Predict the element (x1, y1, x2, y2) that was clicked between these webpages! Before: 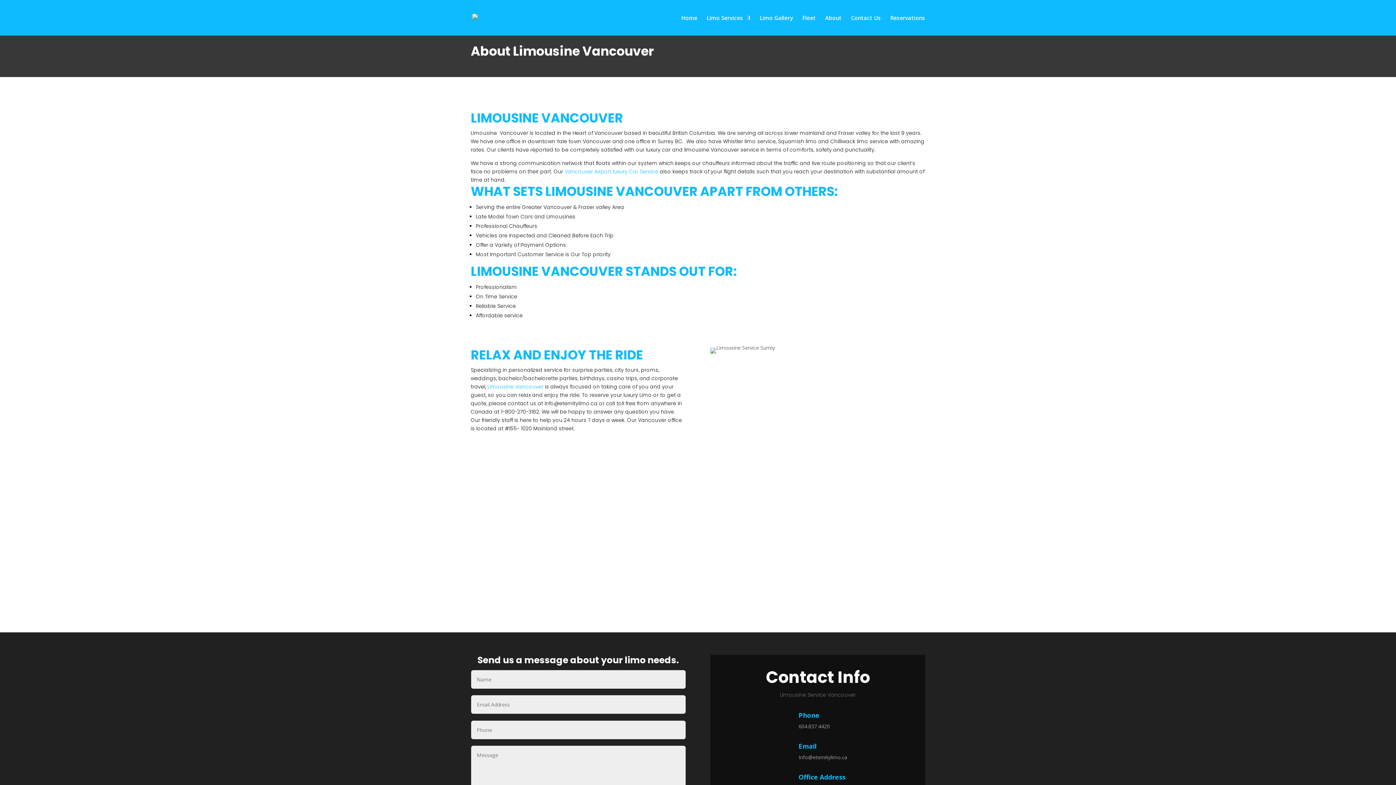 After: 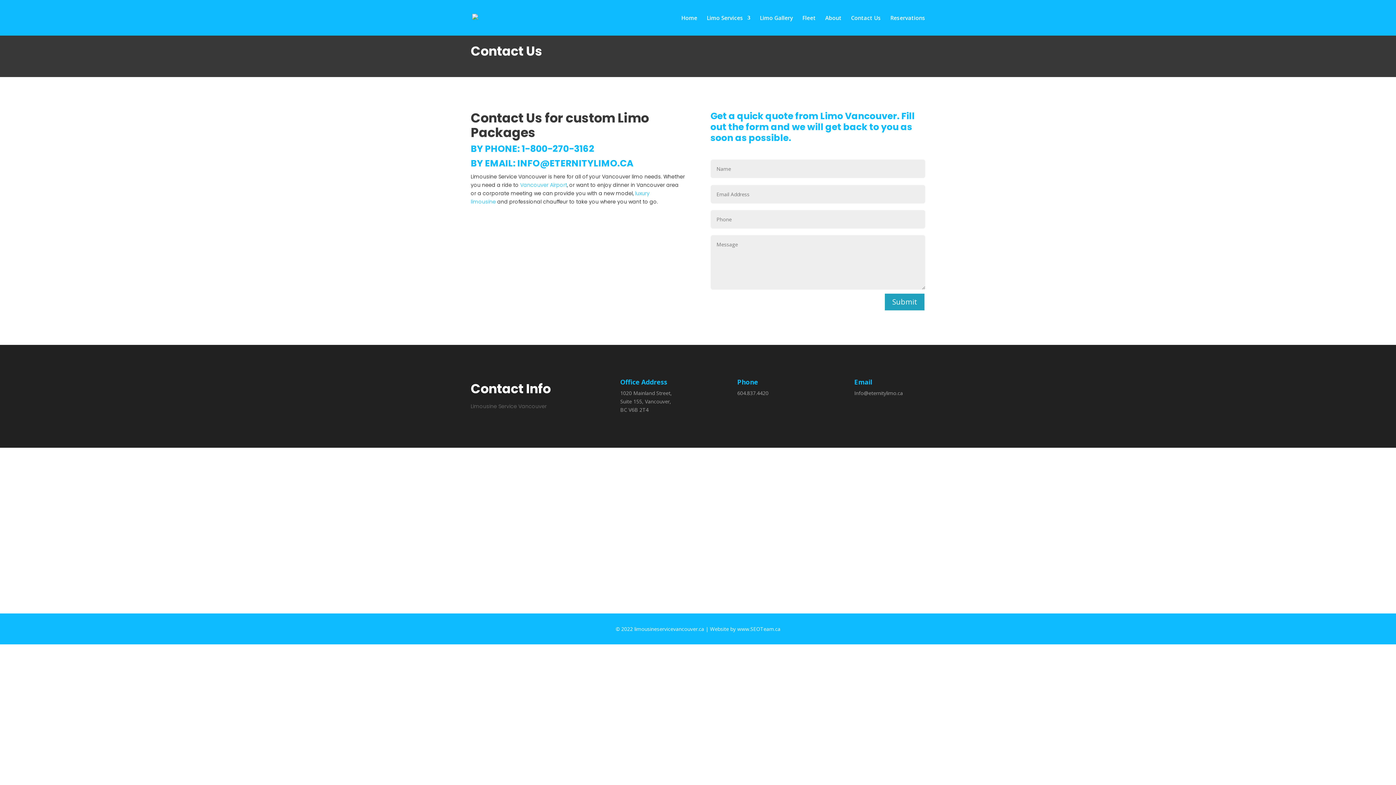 Action: bbox: (851, 15, 881, 35) label: Contact Us